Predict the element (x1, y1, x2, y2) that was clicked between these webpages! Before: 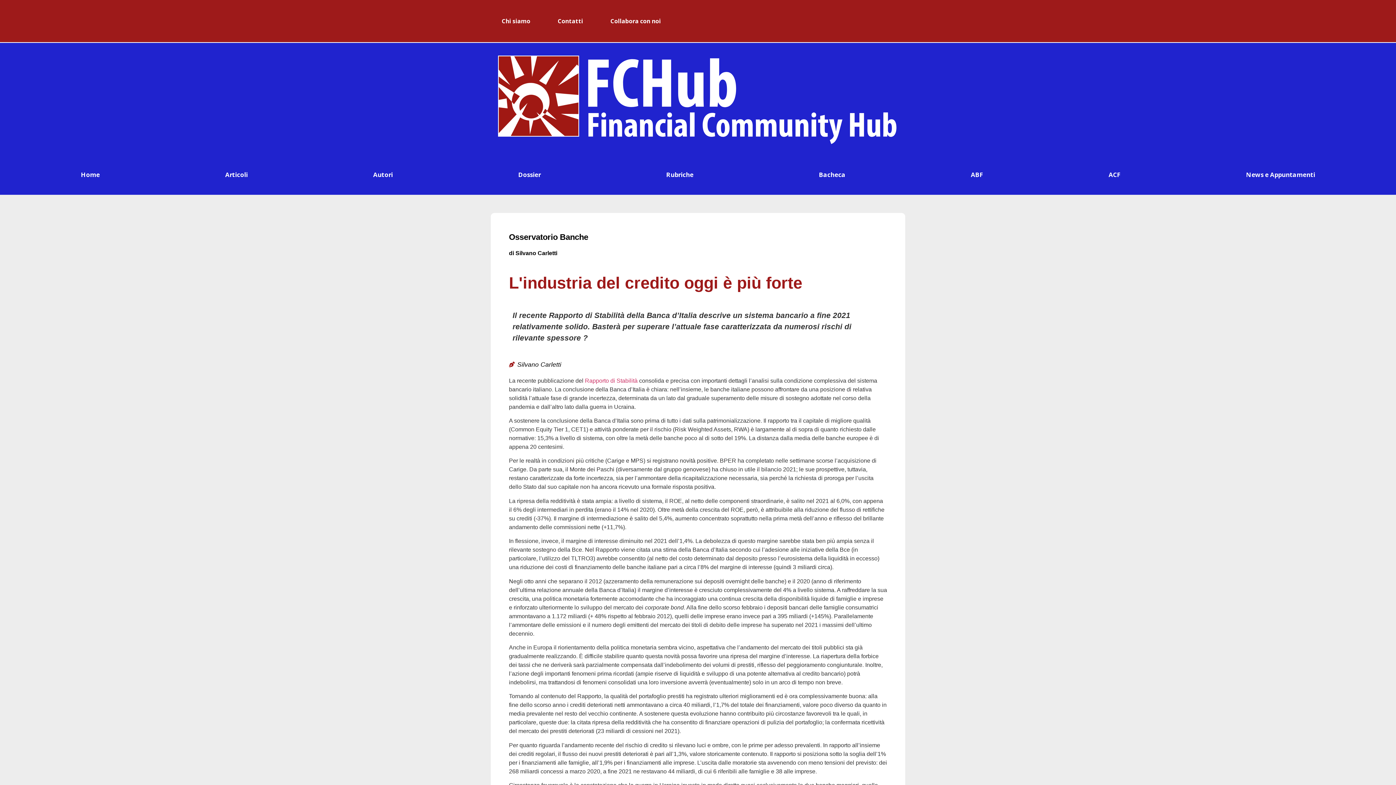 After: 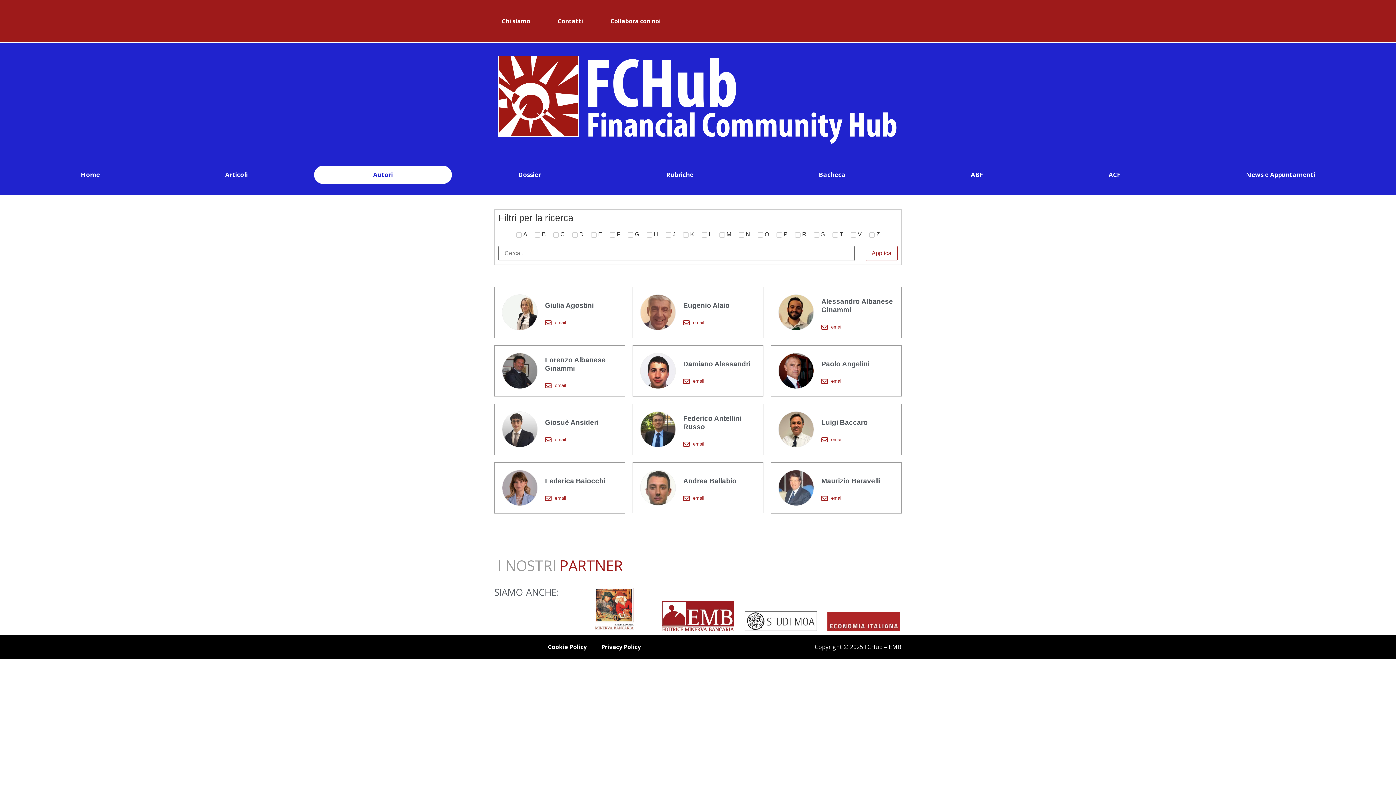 Action: label: Autori bbox: (314, 165, 452, 184)